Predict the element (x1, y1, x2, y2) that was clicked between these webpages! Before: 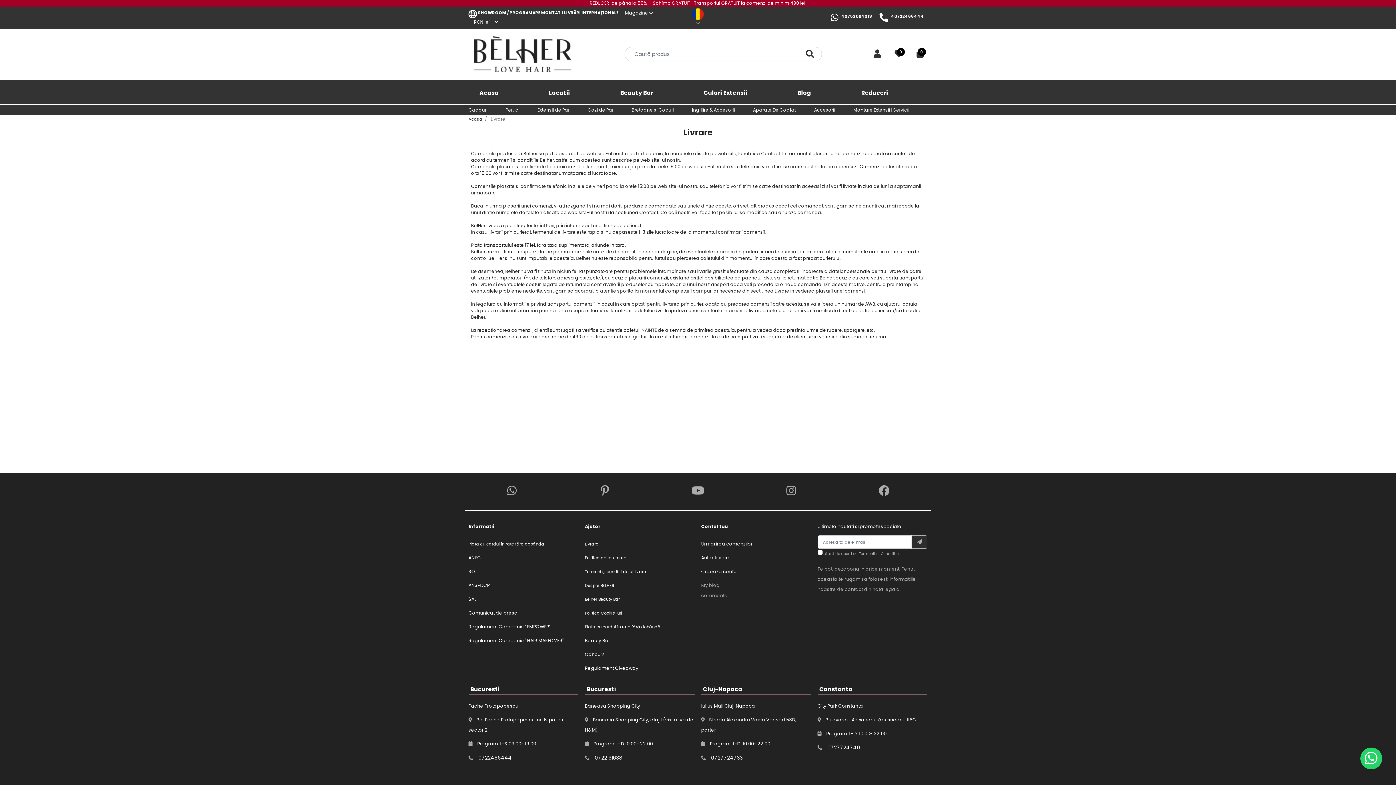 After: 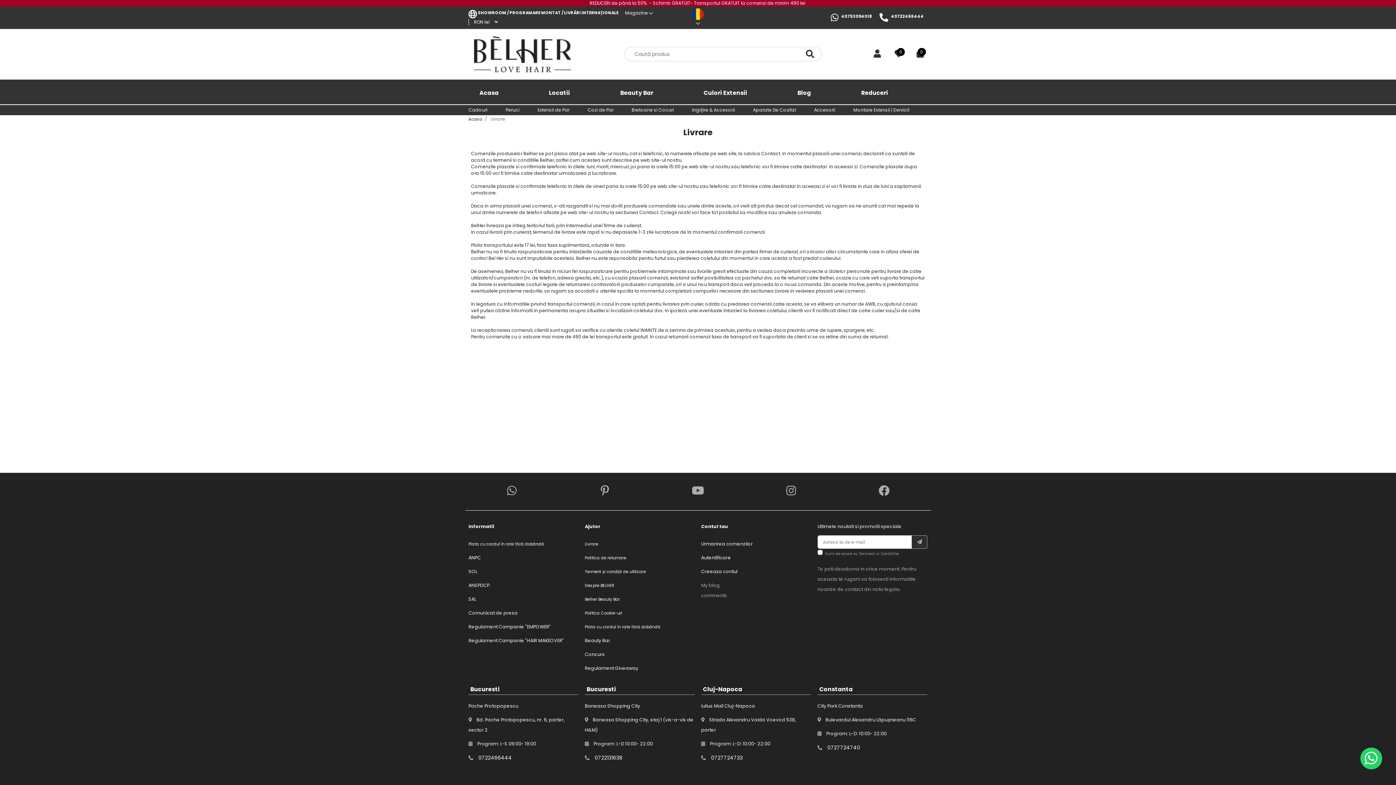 Action: bbox: (654, 483, 741, 499)